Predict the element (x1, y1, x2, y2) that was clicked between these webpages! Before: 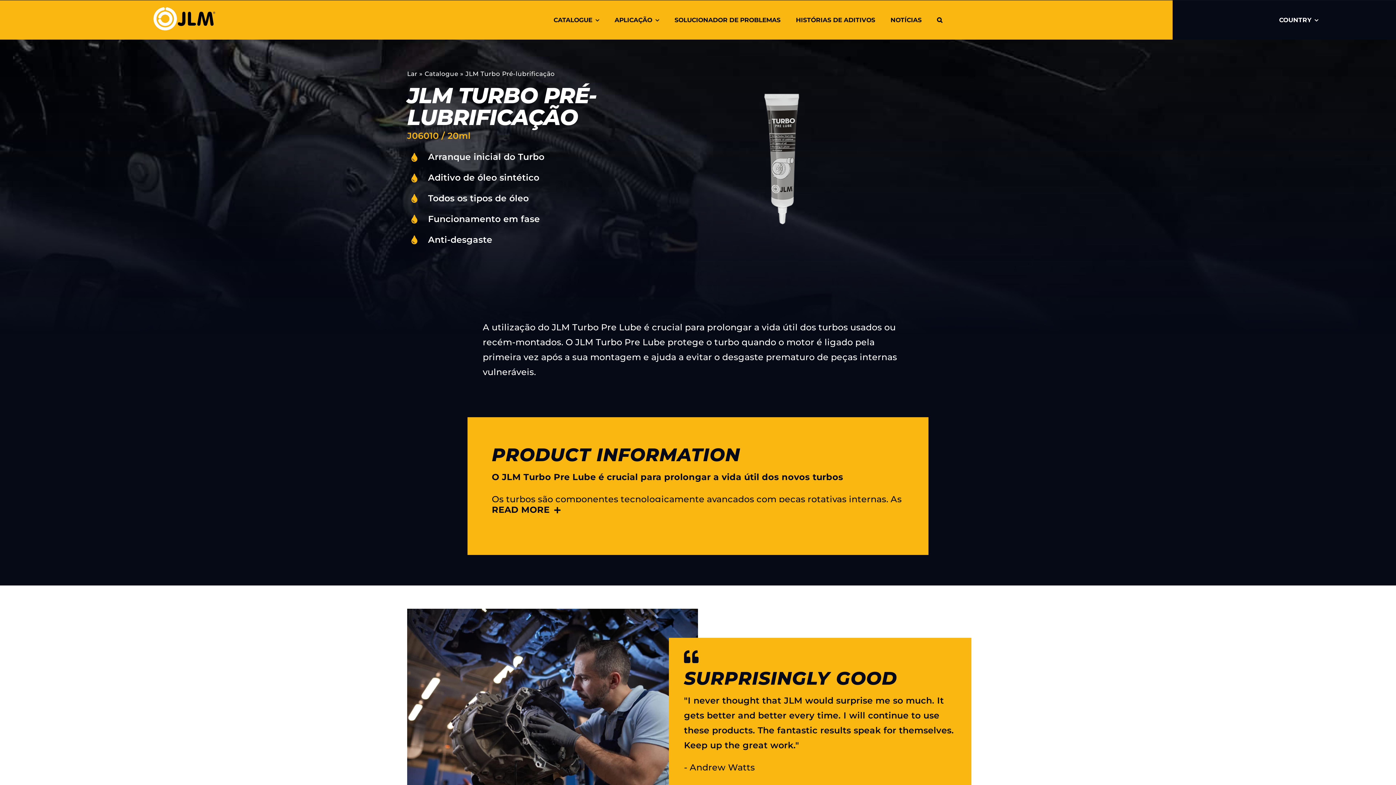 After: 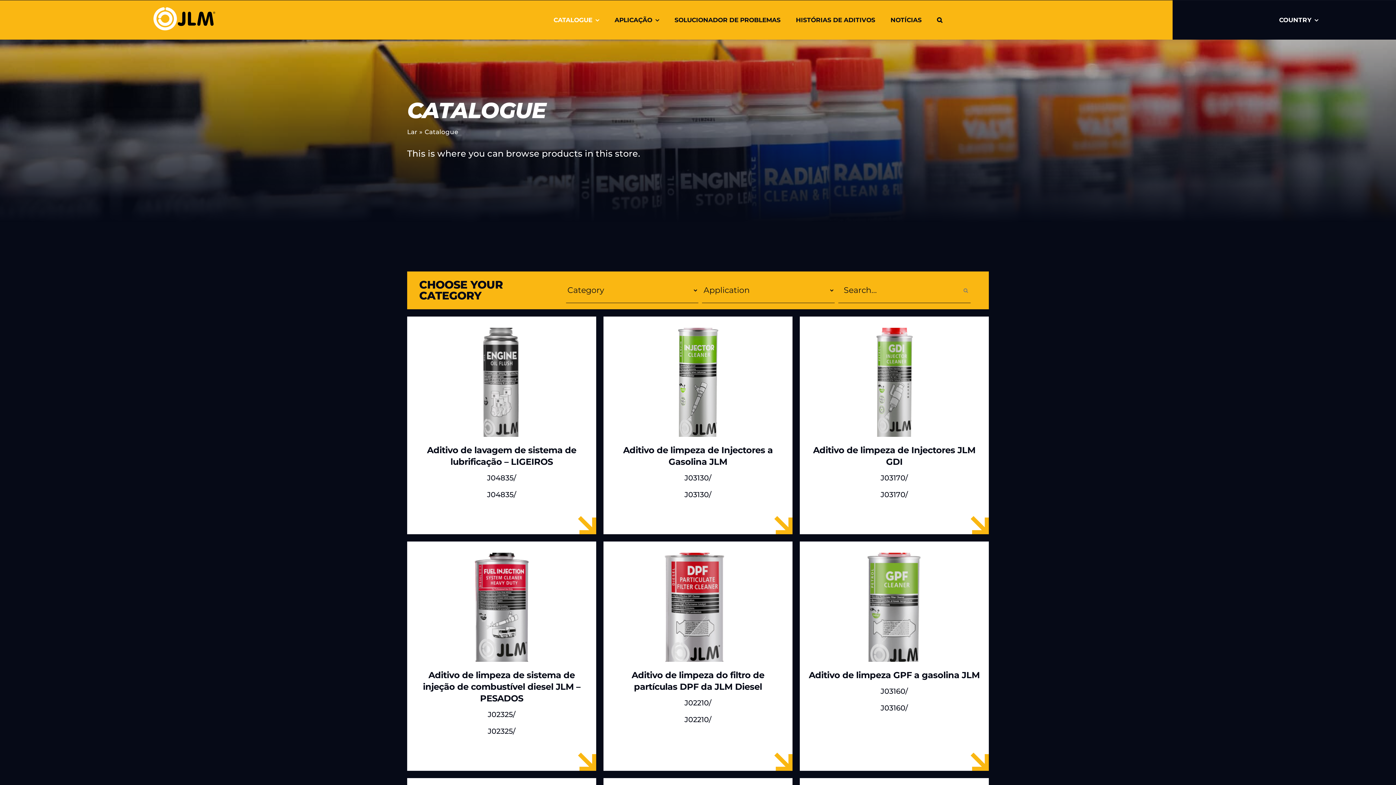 Action: label: Catalogue bbox: (424, 70, 458, 77)